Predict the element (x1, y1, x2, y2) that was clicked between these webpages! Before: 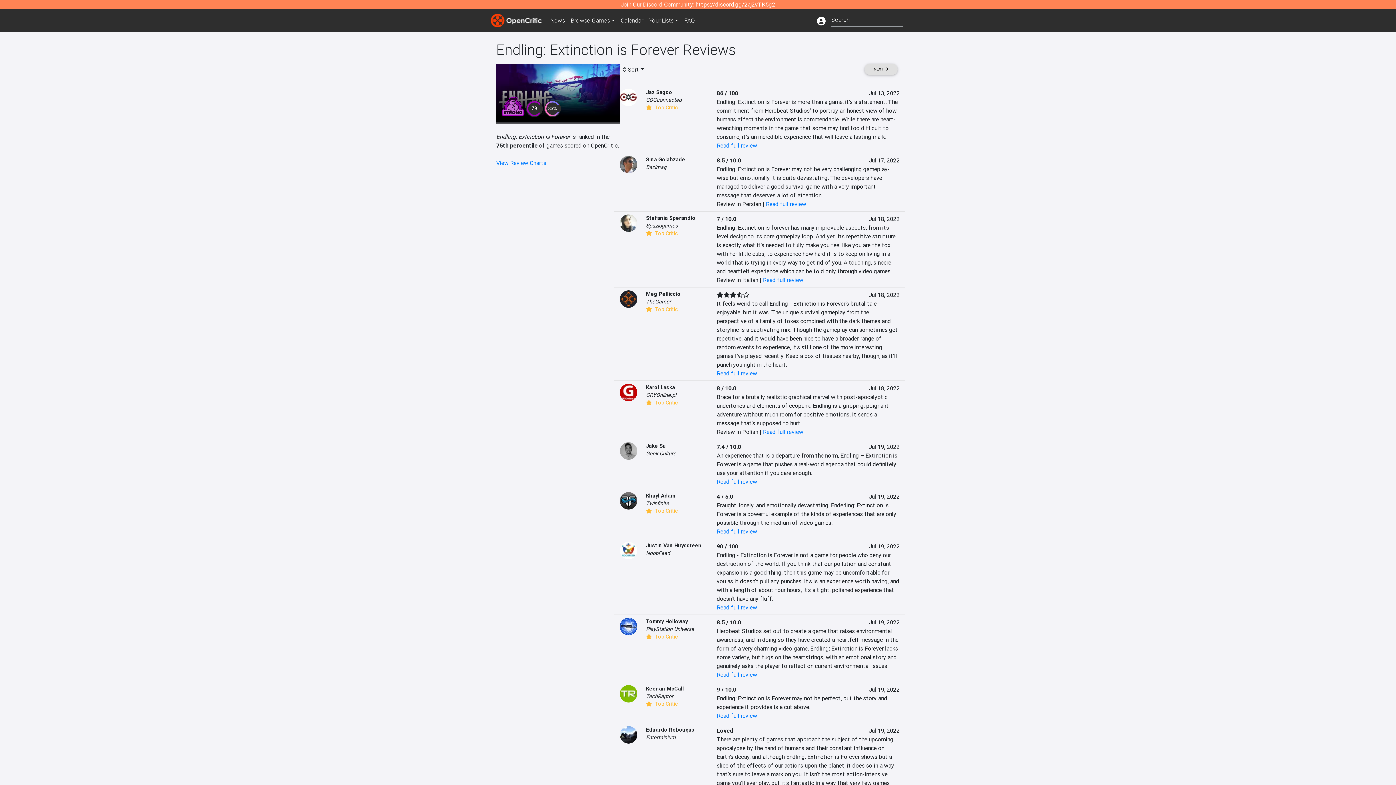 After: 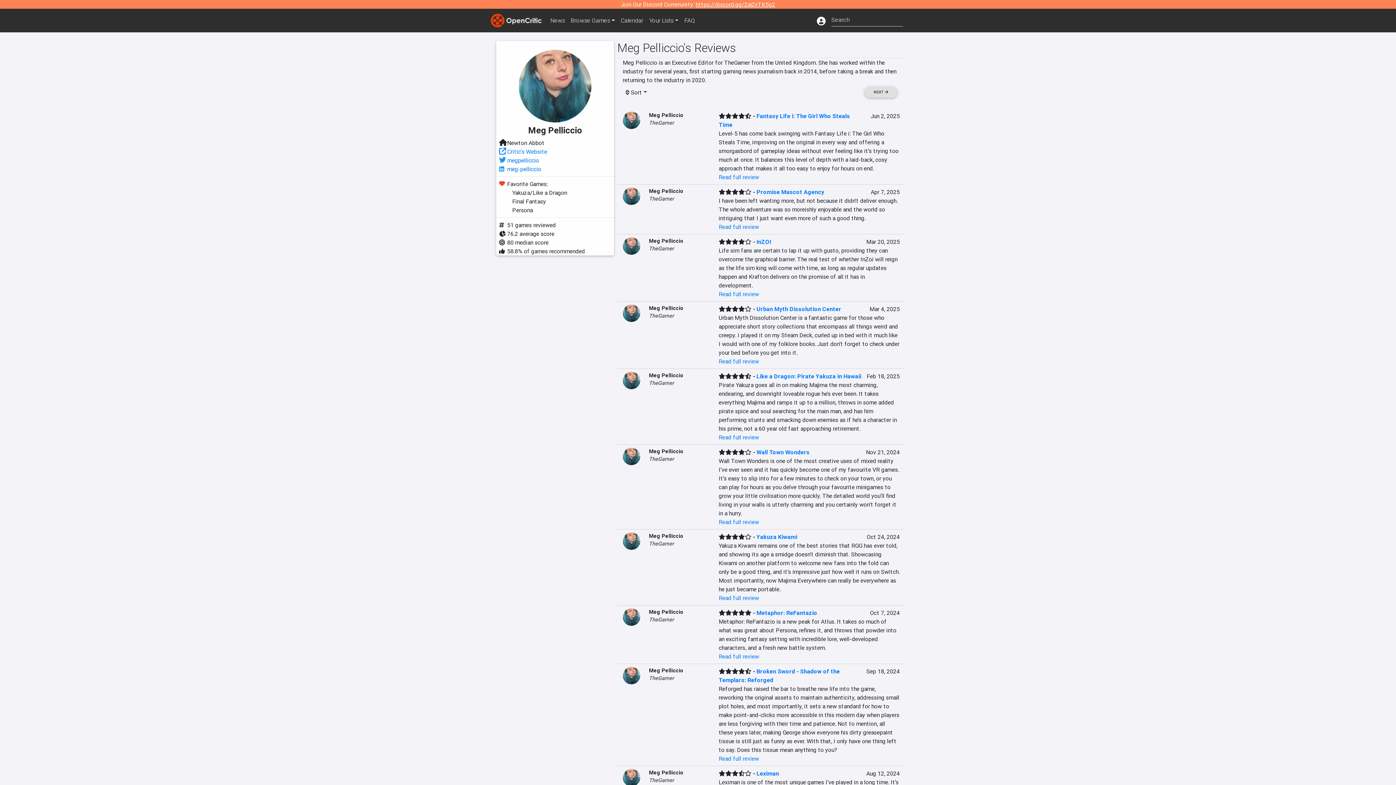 Action: label: Meg Pelliccio bbox: (646, 290, 680, 297)